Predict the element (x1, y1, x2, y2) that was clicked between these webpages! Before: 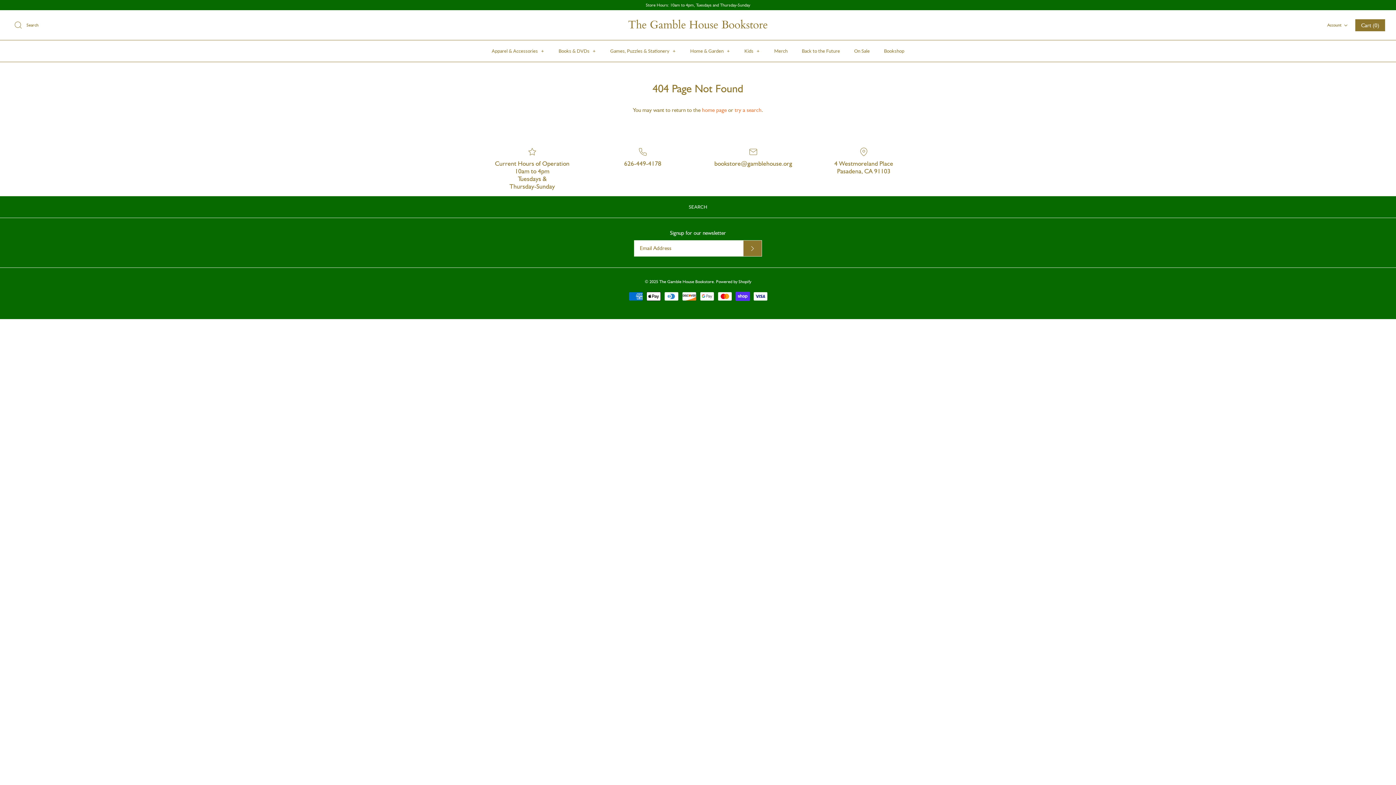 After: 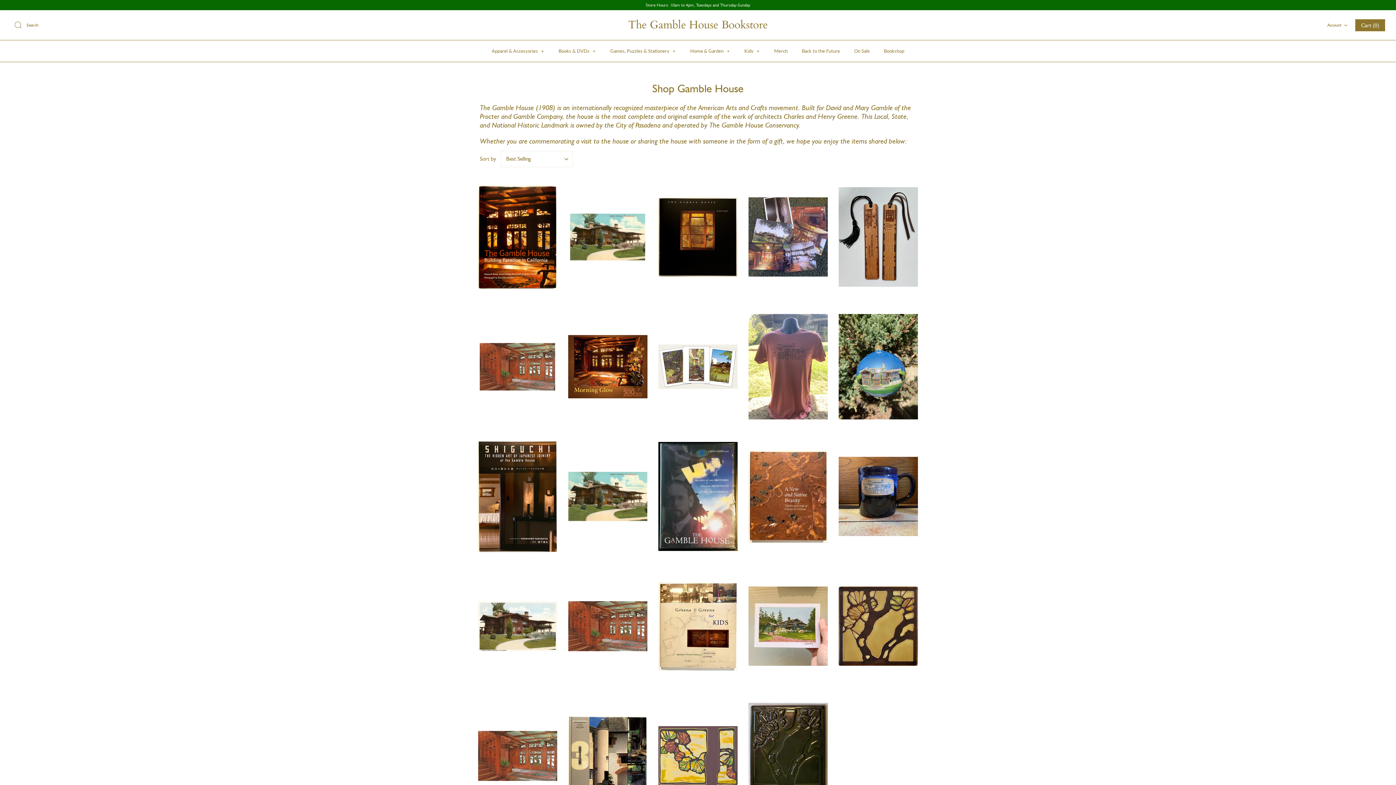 Action: bbox: (767, 40, 794, 61) label: Merch